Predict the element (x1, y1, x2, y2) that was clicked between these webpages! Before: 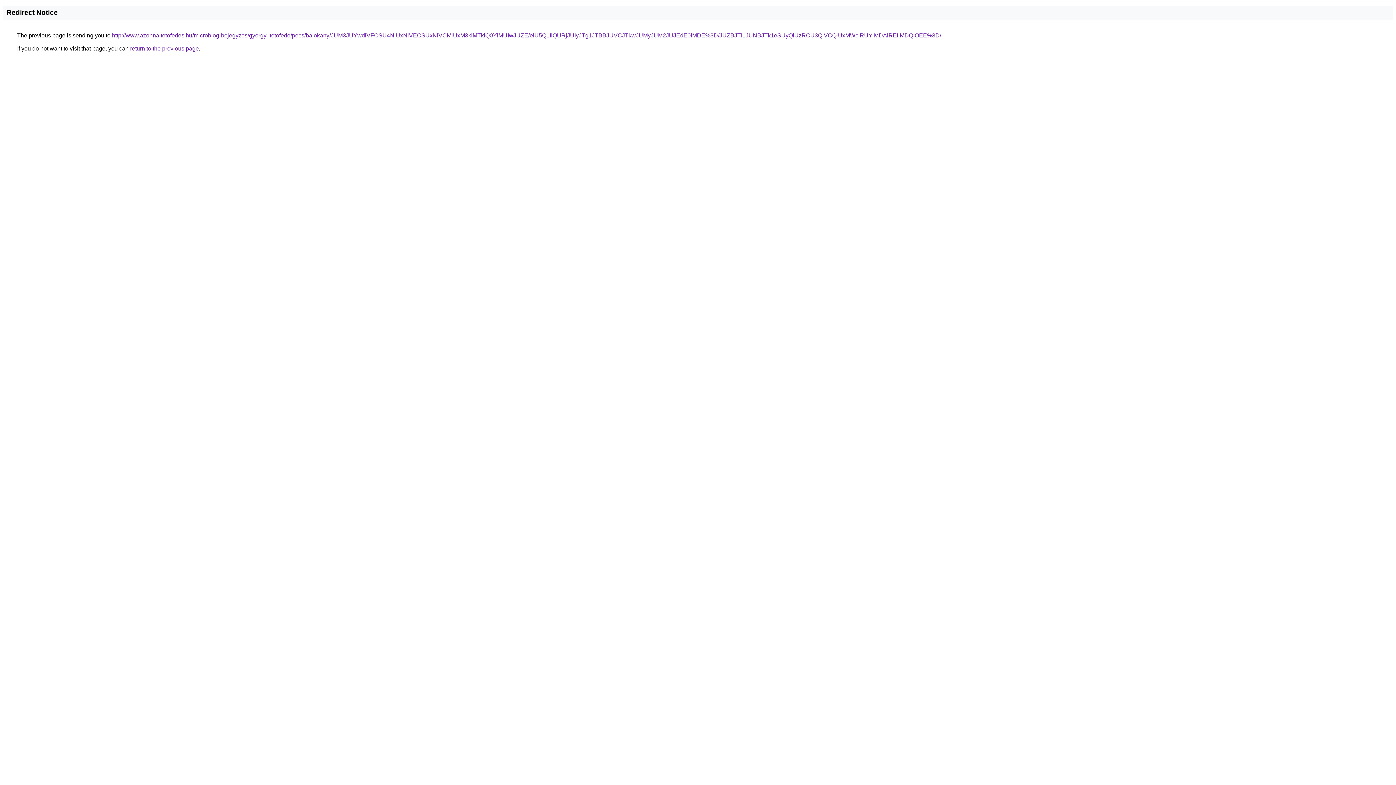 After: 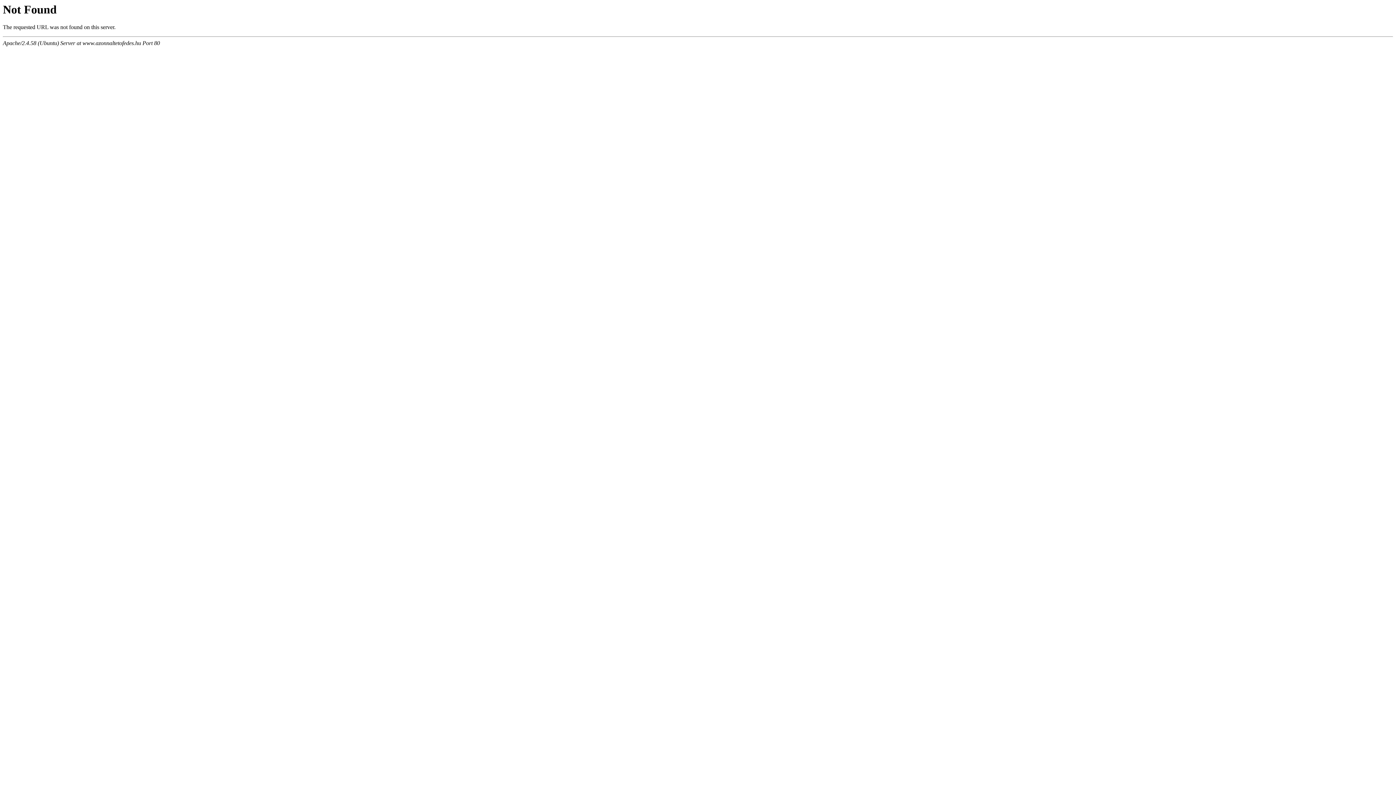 Action: bbox: (112, 32, 941, 38) label: http://www.azonnaltetofedes.hu/microblog-bejegyzes/gyorgyi-tetofedo/pecs/balokany/JUM3JUYwdiVFOSU4NiUxNiVEOSUxNiVCMiUxM3klMTklQ0YlMUIwJUZE/eiU5Q1IlQURjJUIyJTg1JTBBJUVCJTkwJUMyJUM2JUJEdE0lMDE%3D/JUZBJTI1JUNBJTk1eSUyQiUzRCU3QiVCQiUxMWclRUYlMDAlREIlMDQlOEE%3D/